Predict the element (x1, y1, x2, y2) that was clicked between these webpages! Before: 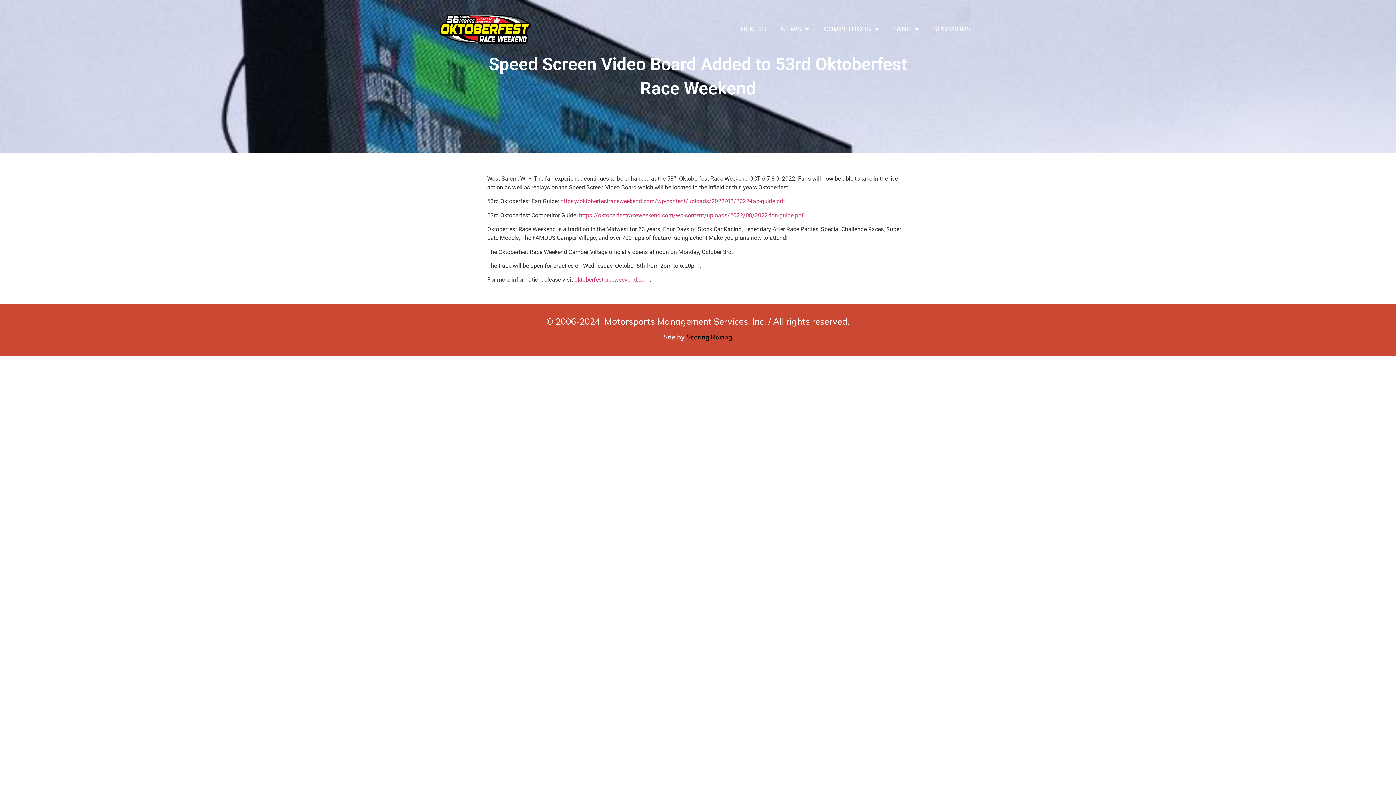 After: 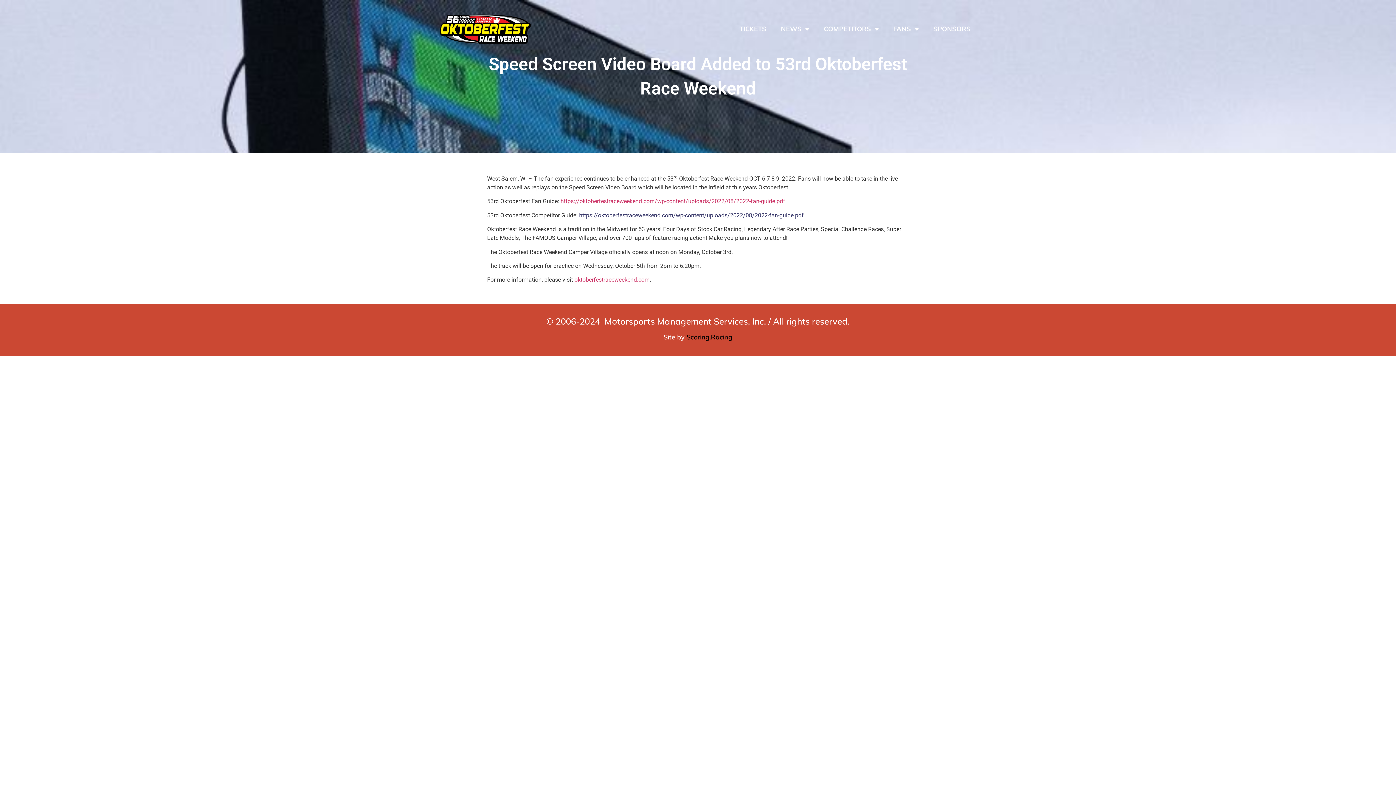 Action: bbox: (579, 211, 804, 218) label: https://oktoberfestraceweekend.com/wp-content/uploads/2022/08/2022-fan-guide.pdf